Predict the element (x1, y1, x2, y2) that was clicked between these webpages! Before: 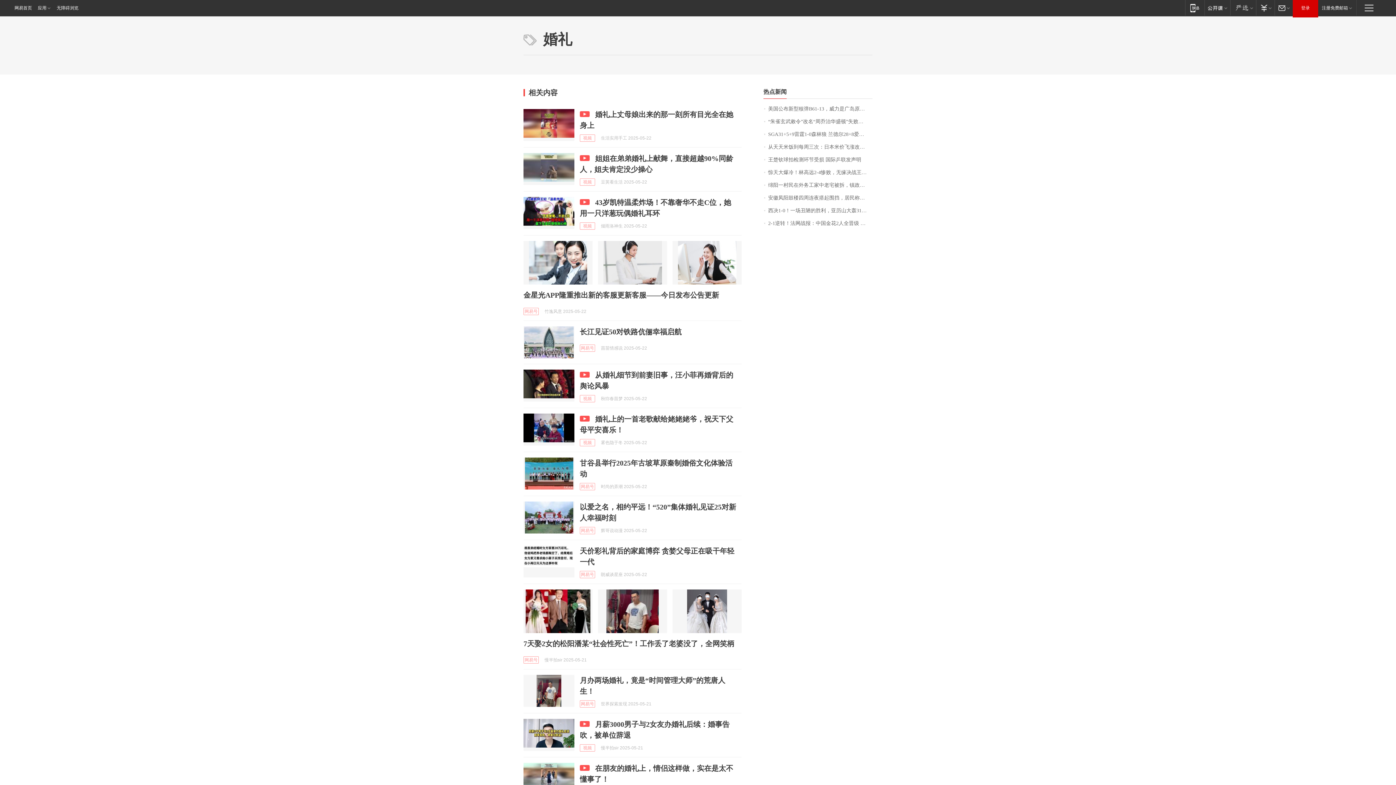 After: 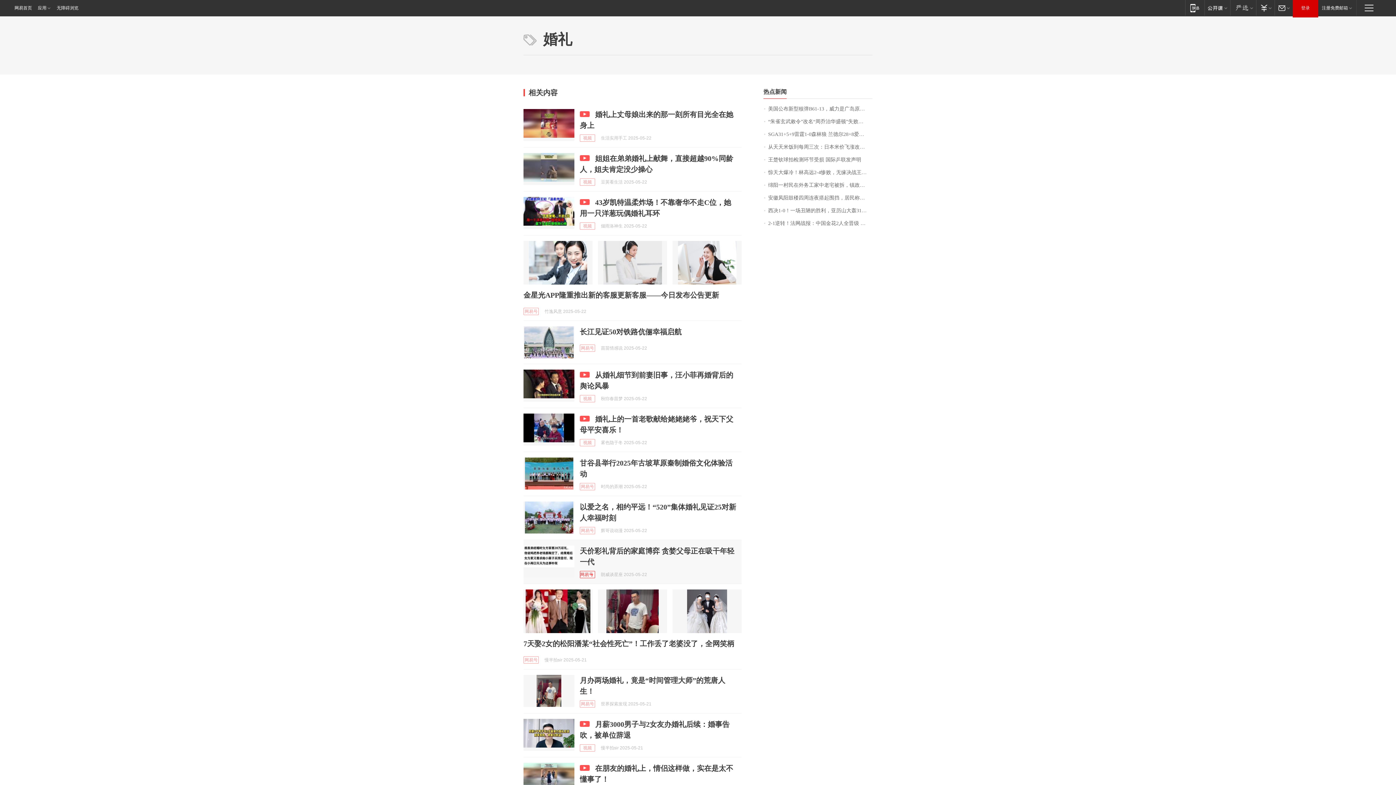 Action: bbox: (580, 571, 595, 578) label: 网易号